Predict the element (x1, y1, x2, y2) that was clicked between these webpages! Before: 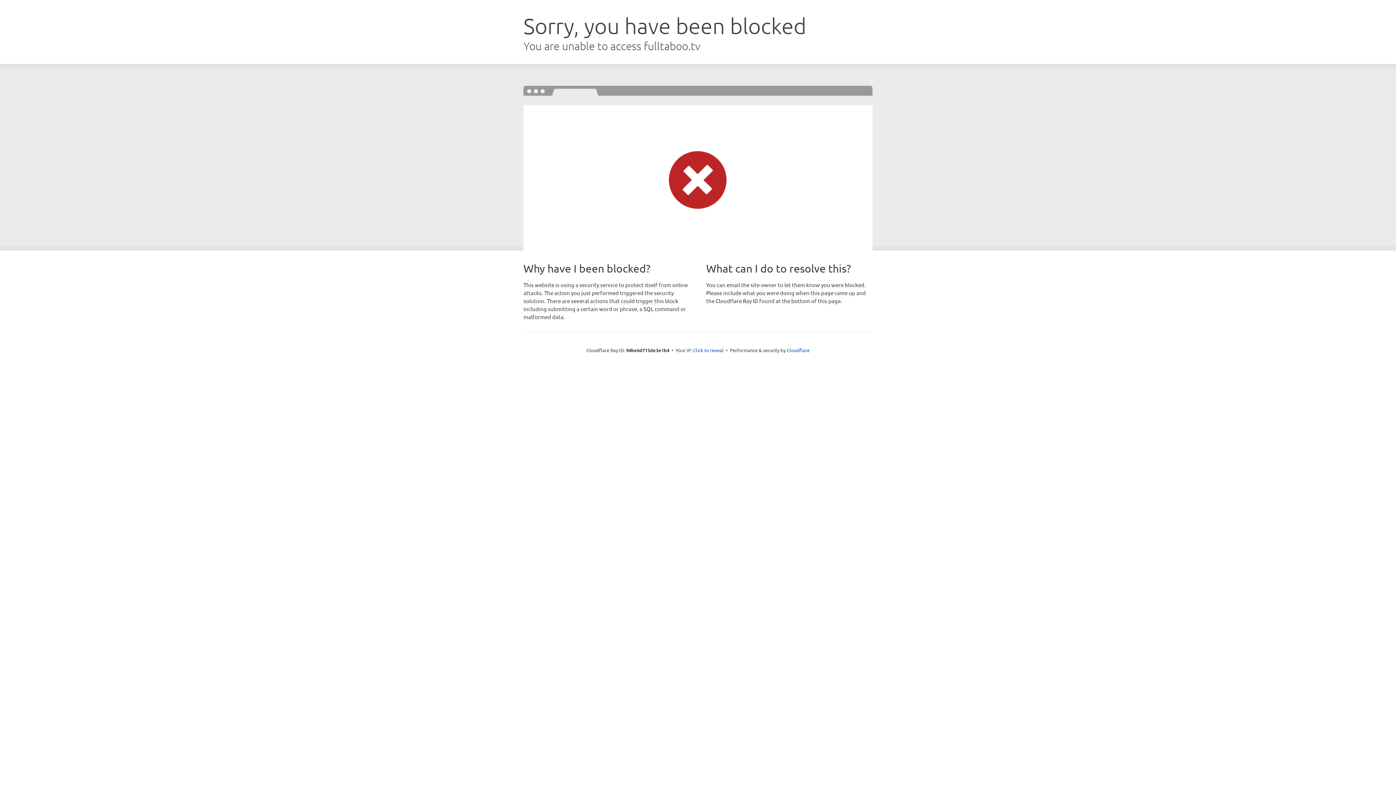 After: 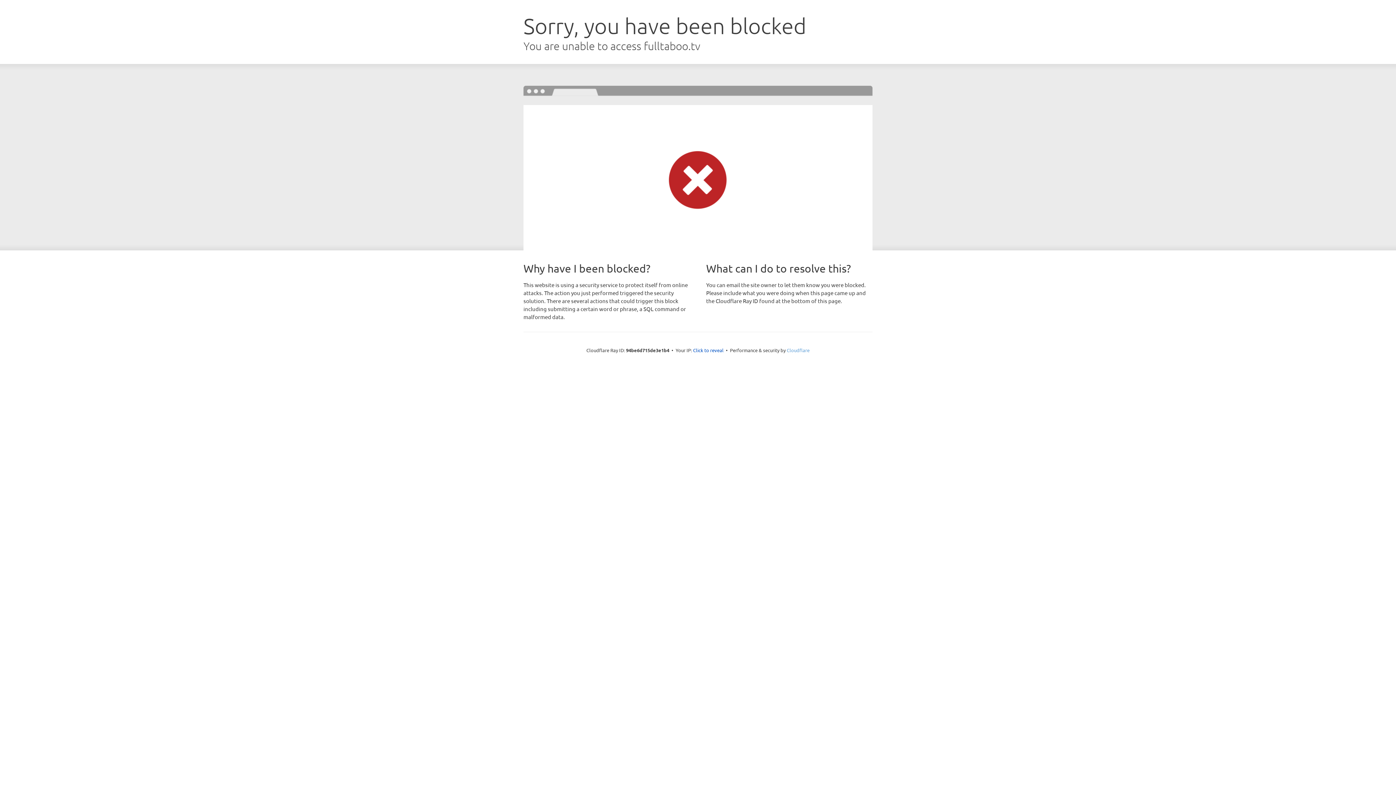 Action: label: Cloudflare bbox: (786, 347, 809, 353)